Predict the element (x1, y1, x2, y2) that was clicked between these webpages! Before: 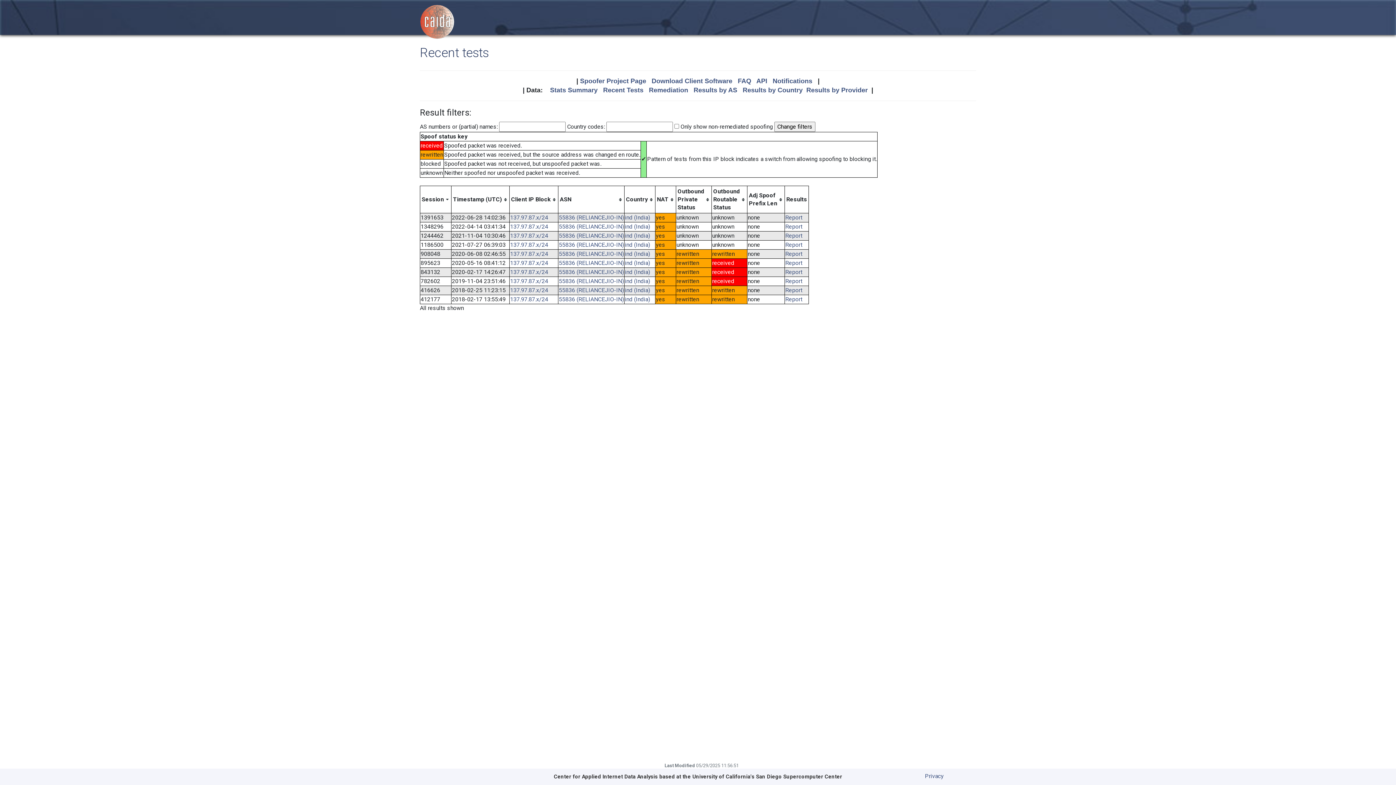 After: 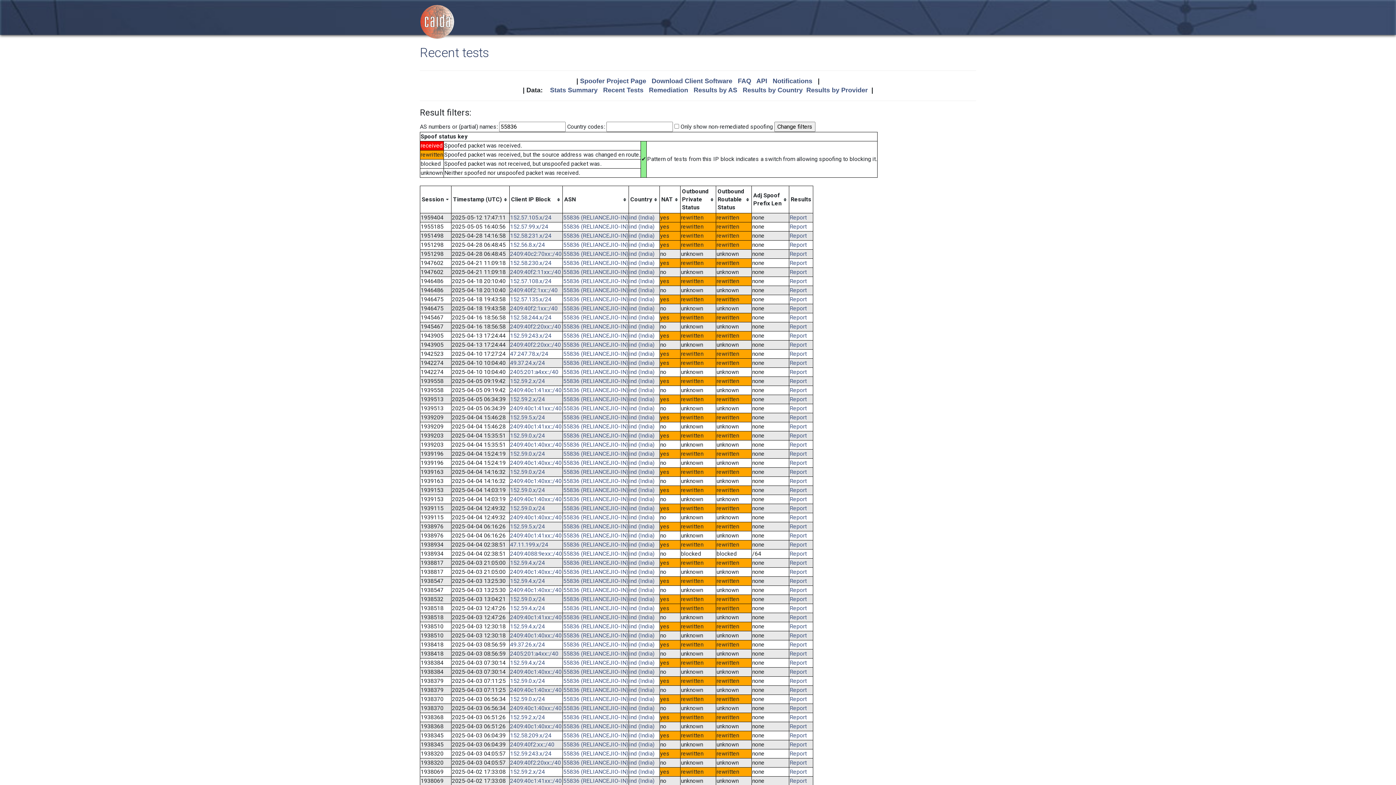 Action: bbox: (558, 223, 624, 230) label: 55836 (RELIANCEJIO-IN)